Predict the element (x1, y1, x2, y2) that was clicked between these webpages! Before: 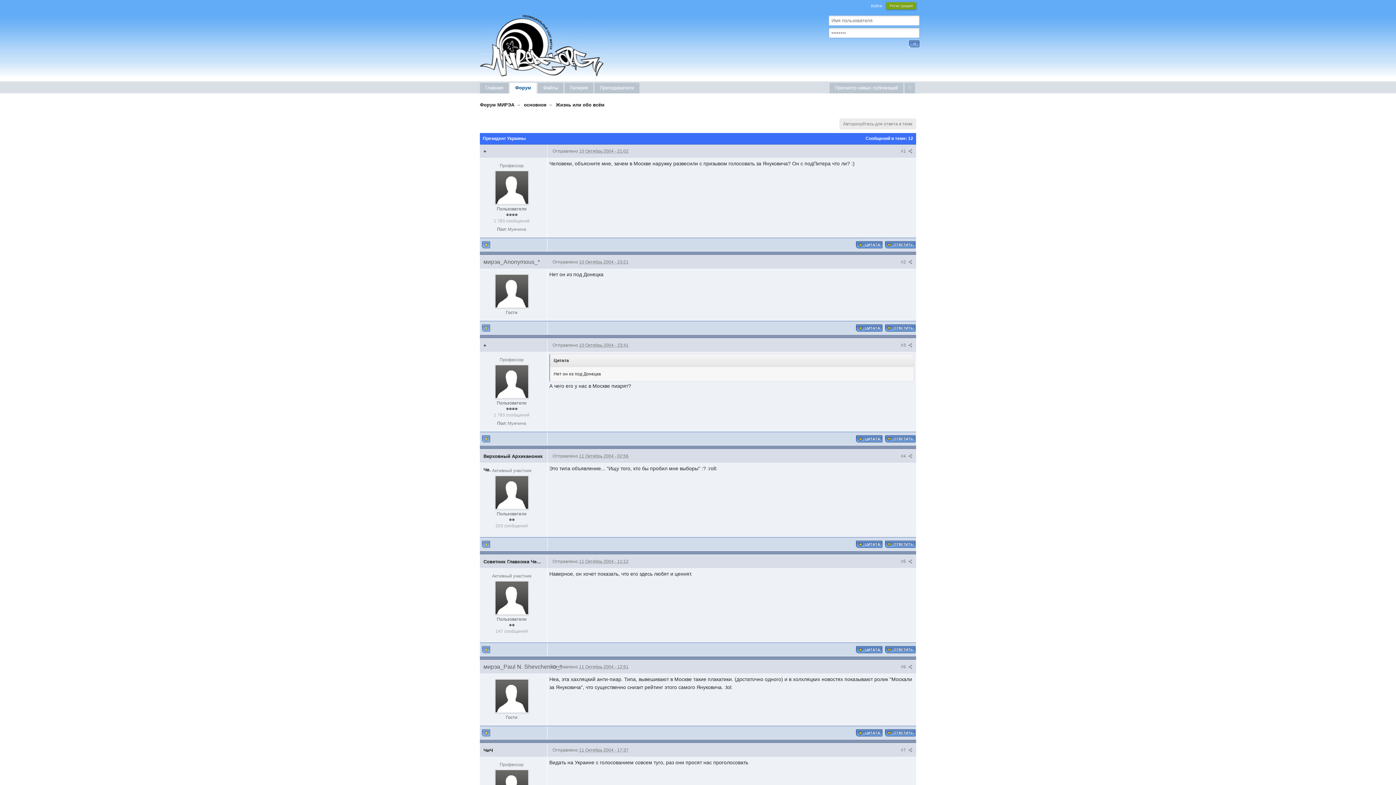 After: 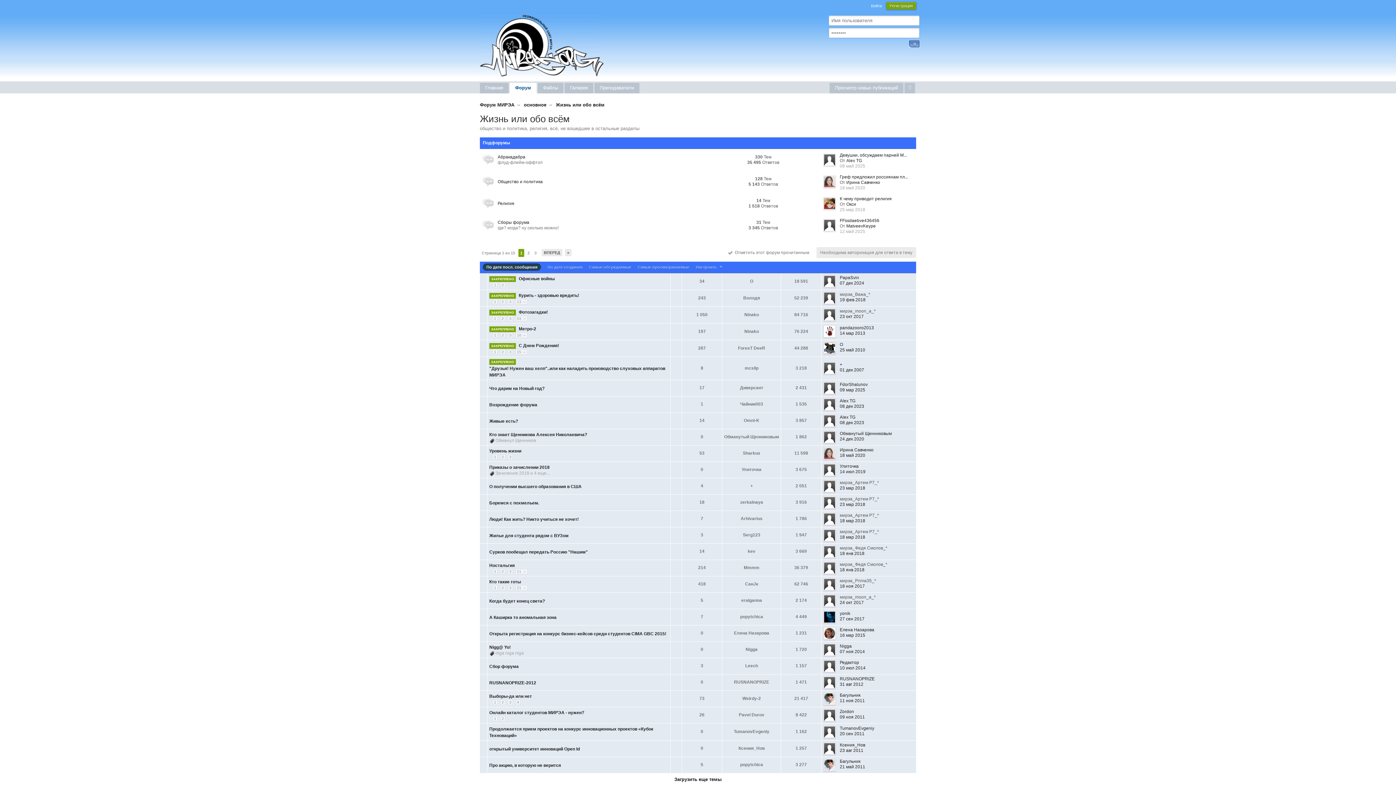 Action: label: Жизнь или обо всём bbox: (556, 97, 604, 107)